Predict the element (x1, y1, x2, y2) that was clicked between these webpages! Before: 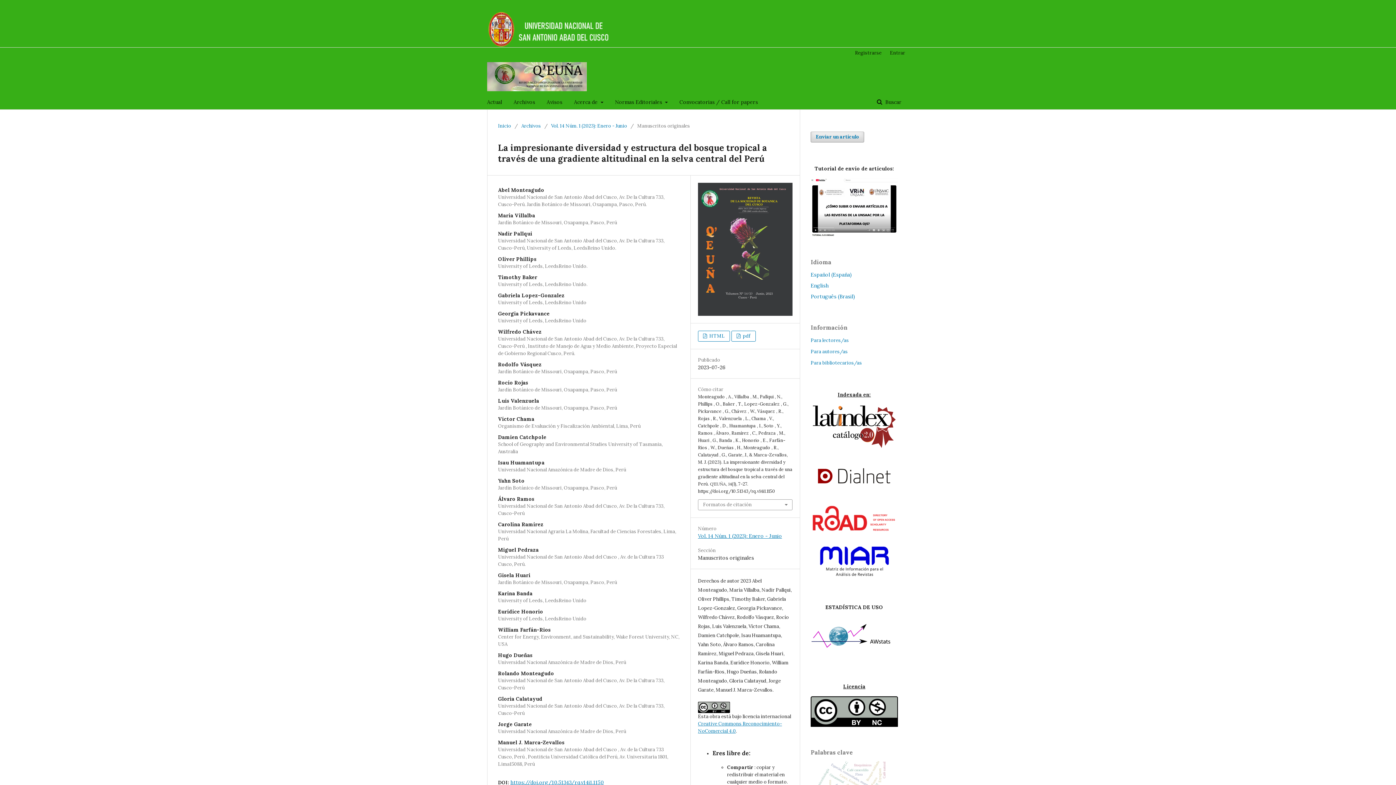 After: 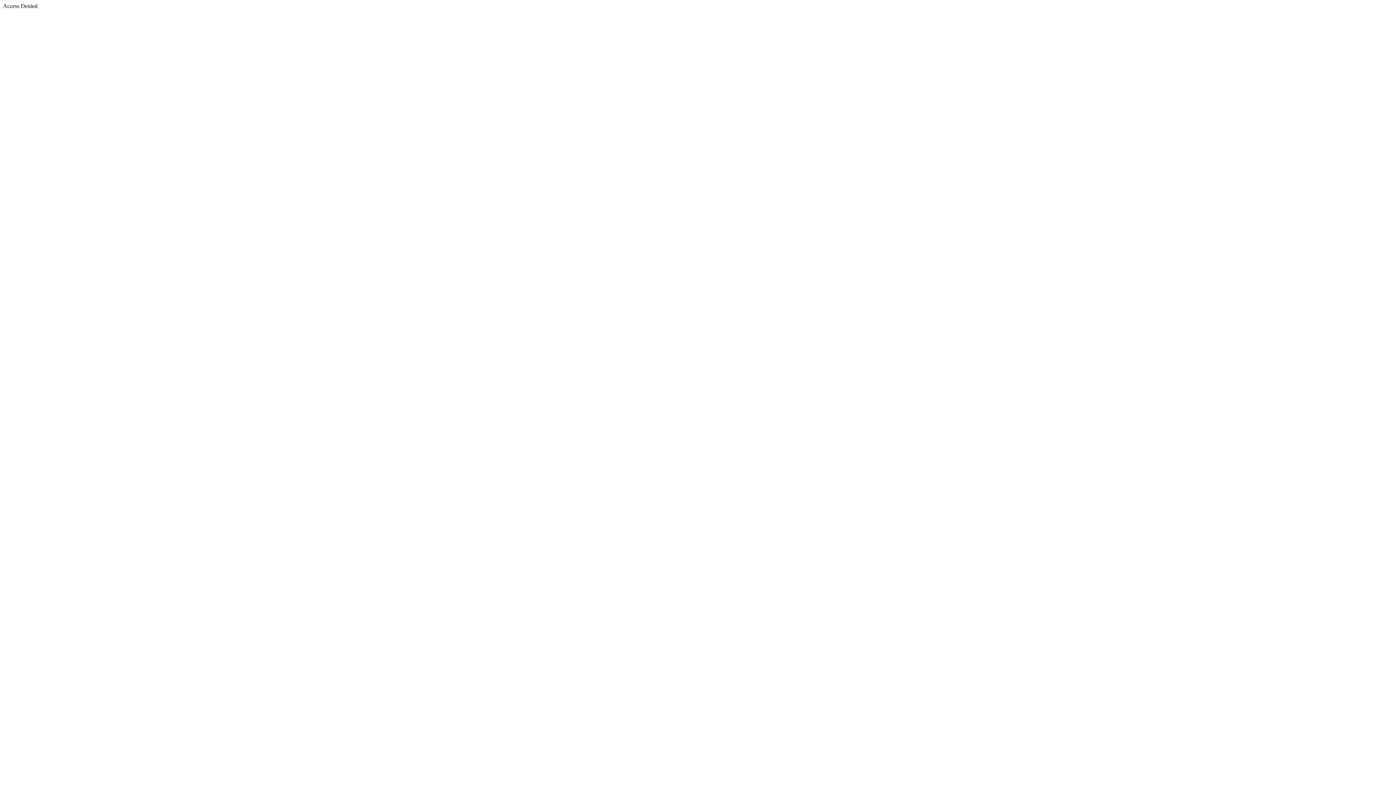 Action: bbox: (810, 576, 898, 582)